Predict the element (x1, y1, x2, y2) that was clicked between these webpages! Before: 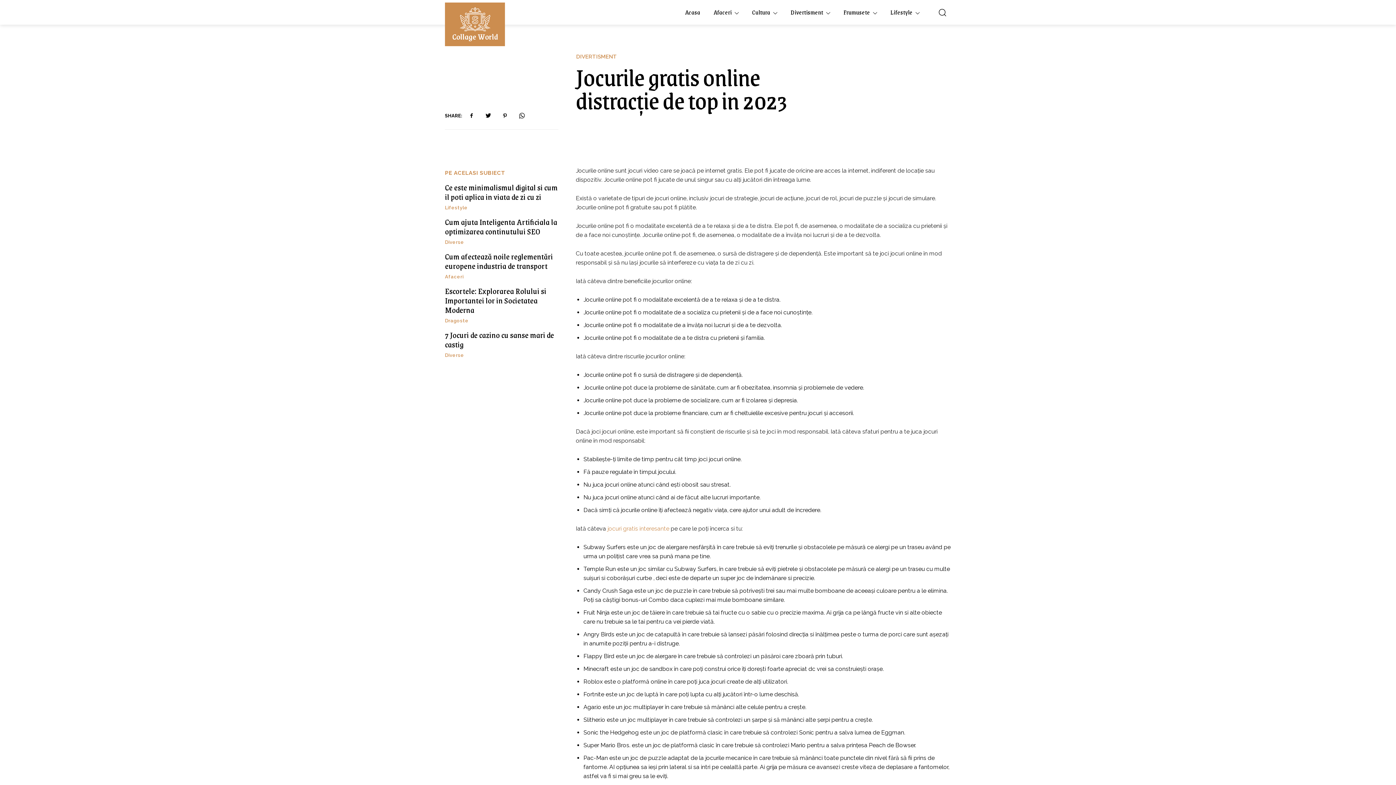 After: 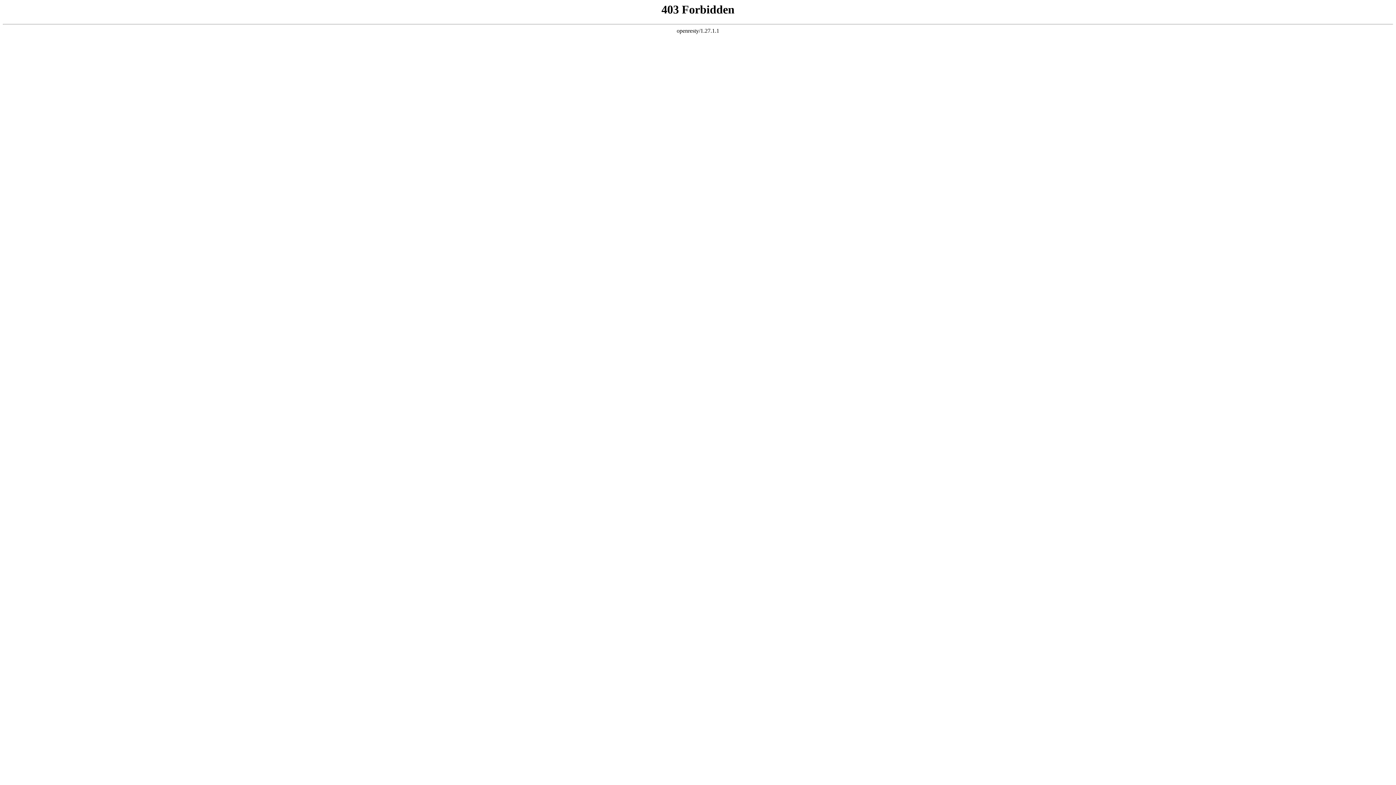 Action: label: Collage World bbox: (452, 6, 497, 40)